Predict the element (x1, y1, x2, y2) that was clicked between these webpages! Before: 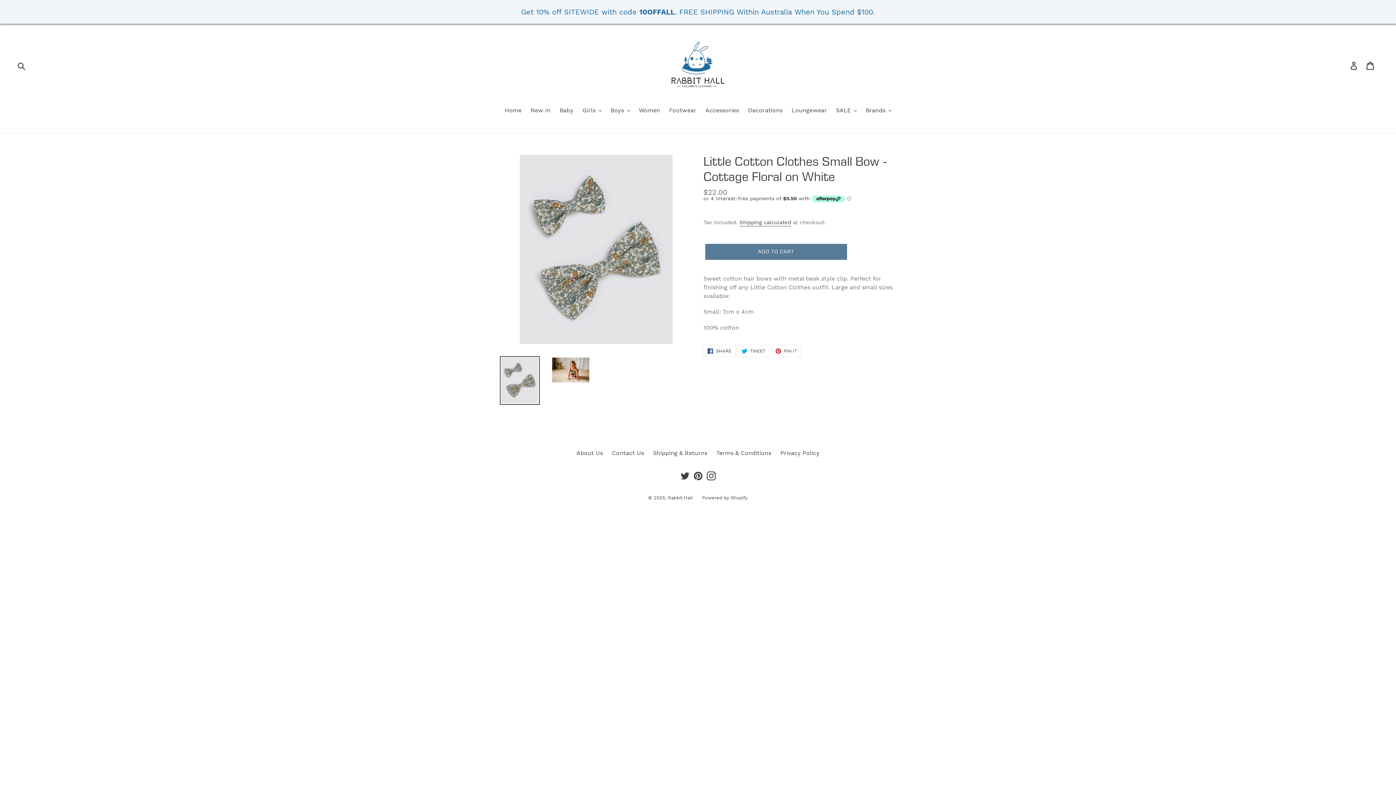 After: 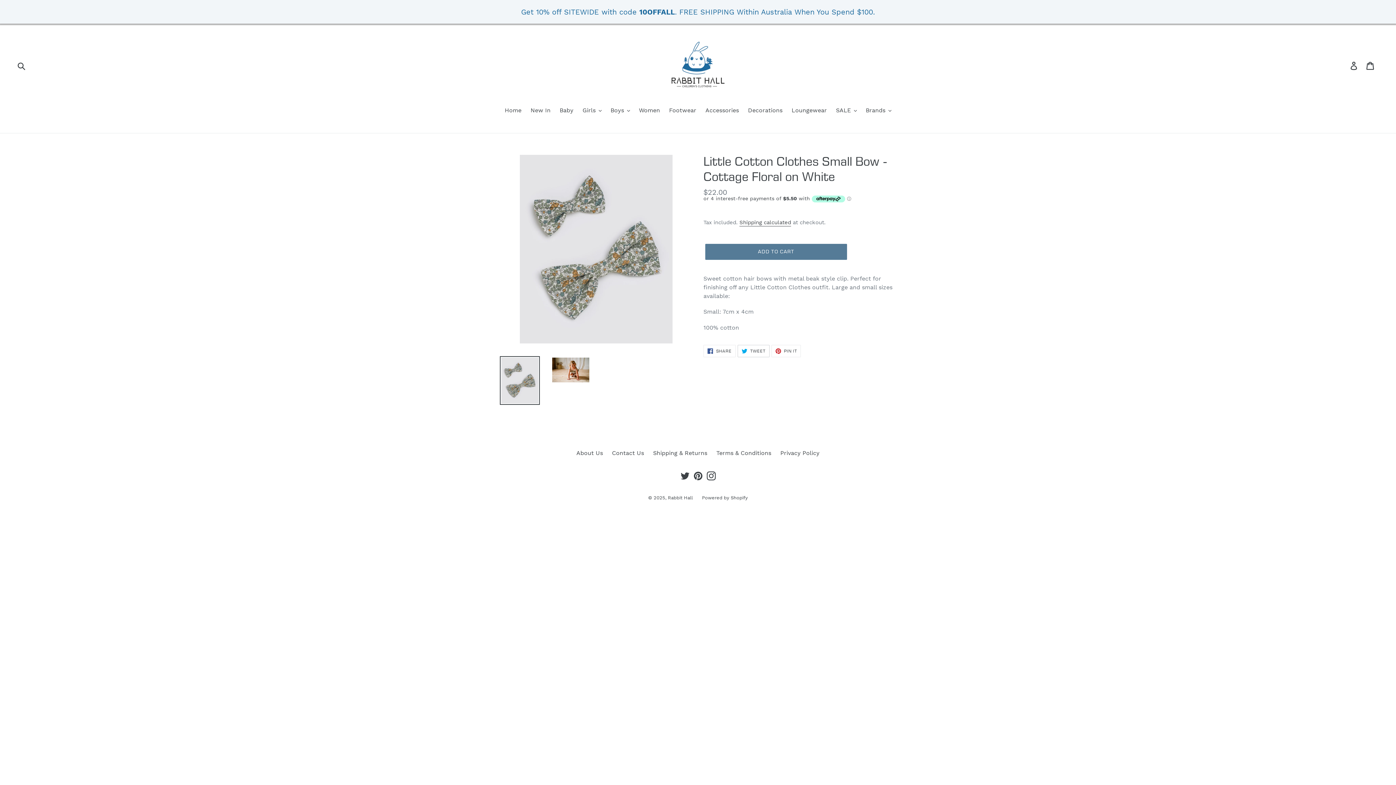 Action: bbox: (737, 345, 769, 357) label:  TWEET
TWEET ON TWITTER